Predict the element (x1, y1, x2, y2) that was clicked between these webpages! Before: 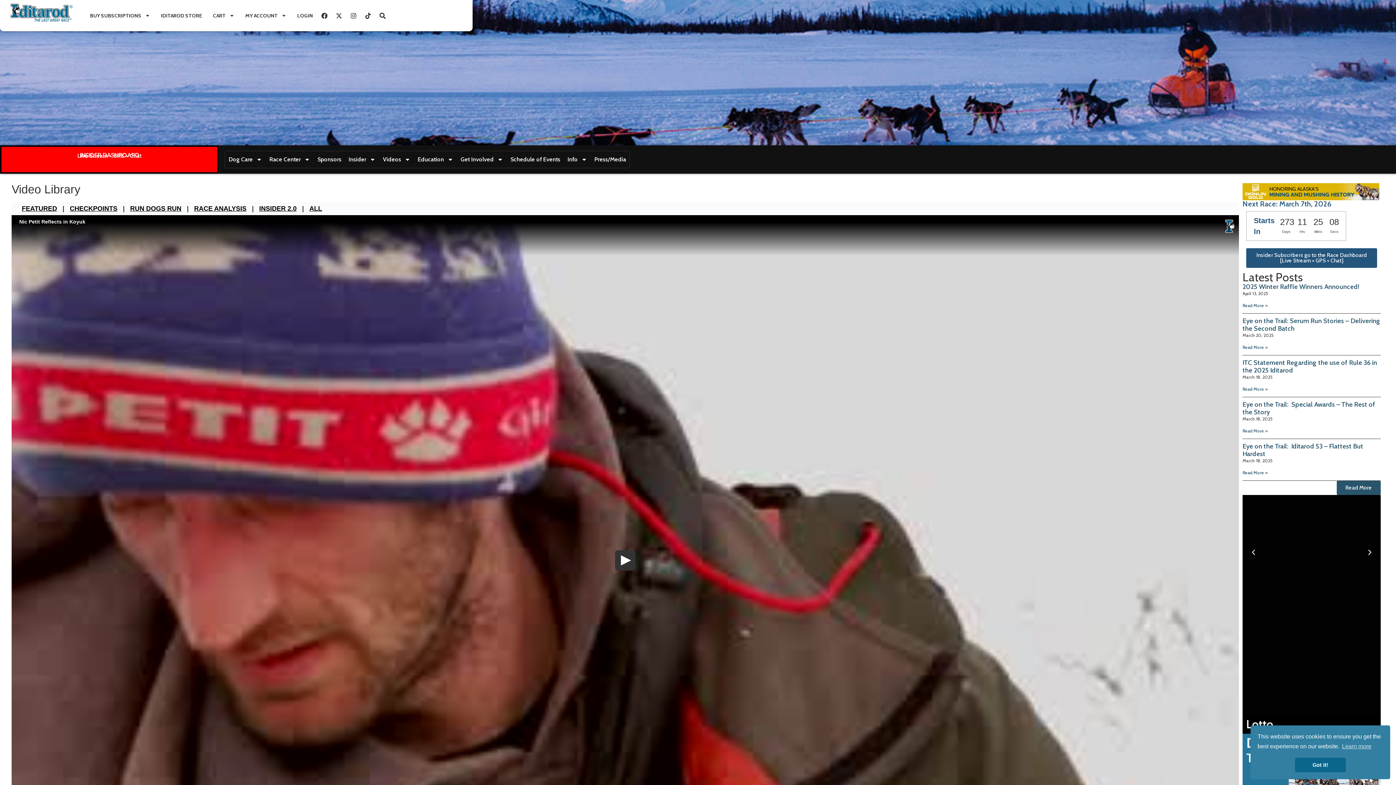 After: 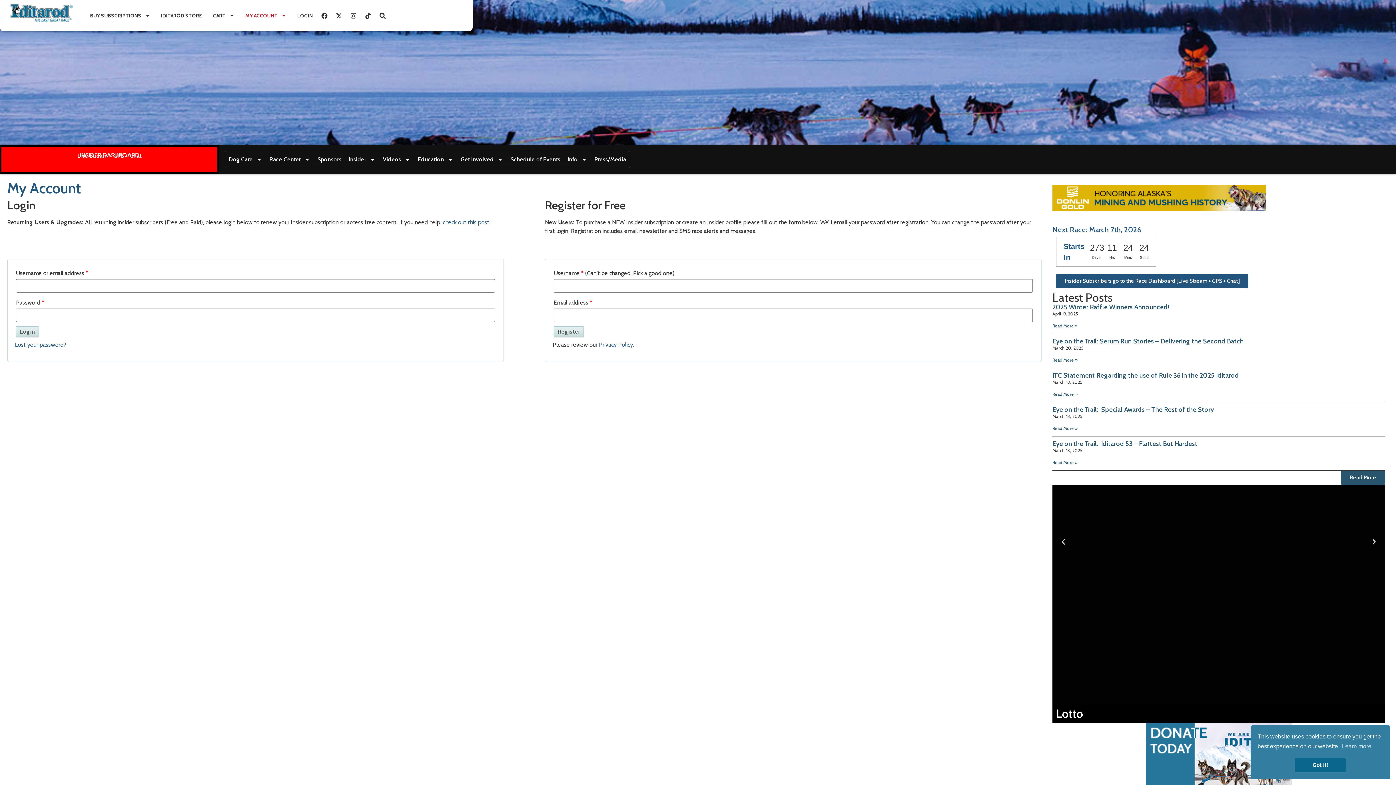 Action: bbox: (291, 7, 318, 24) label: LOGIN